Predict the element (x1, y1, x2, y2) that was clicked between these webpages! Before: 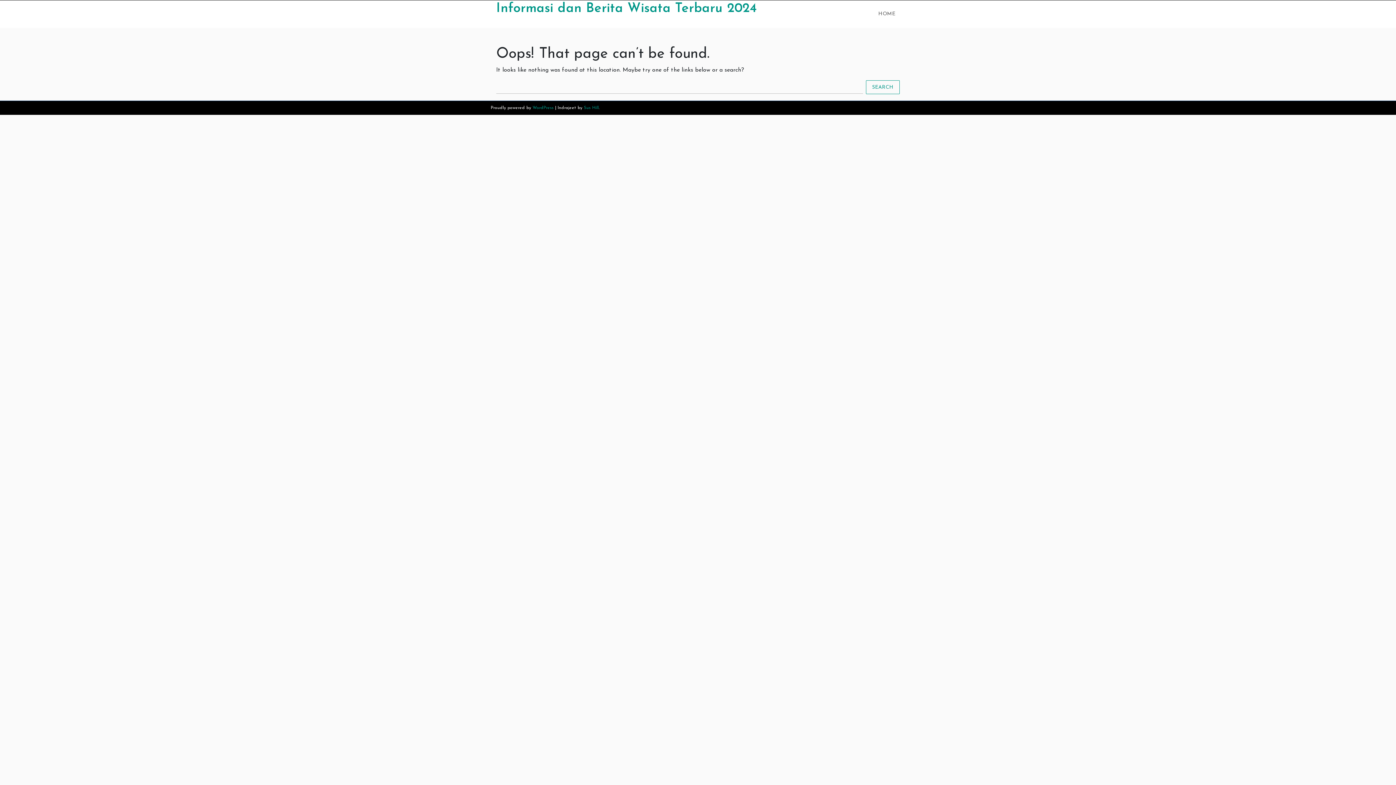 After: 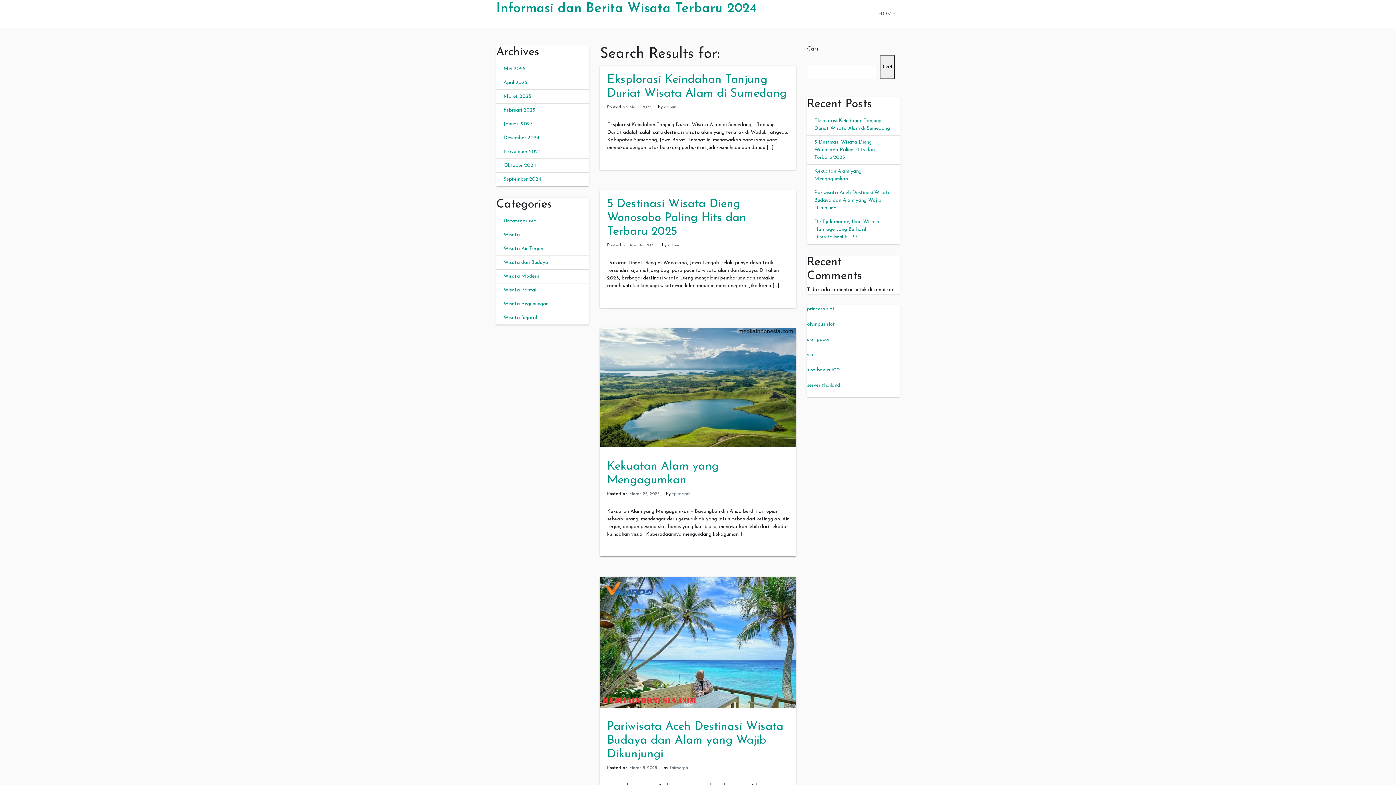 Action: bbox: (866, 80, 900, 94) label: SEARCH